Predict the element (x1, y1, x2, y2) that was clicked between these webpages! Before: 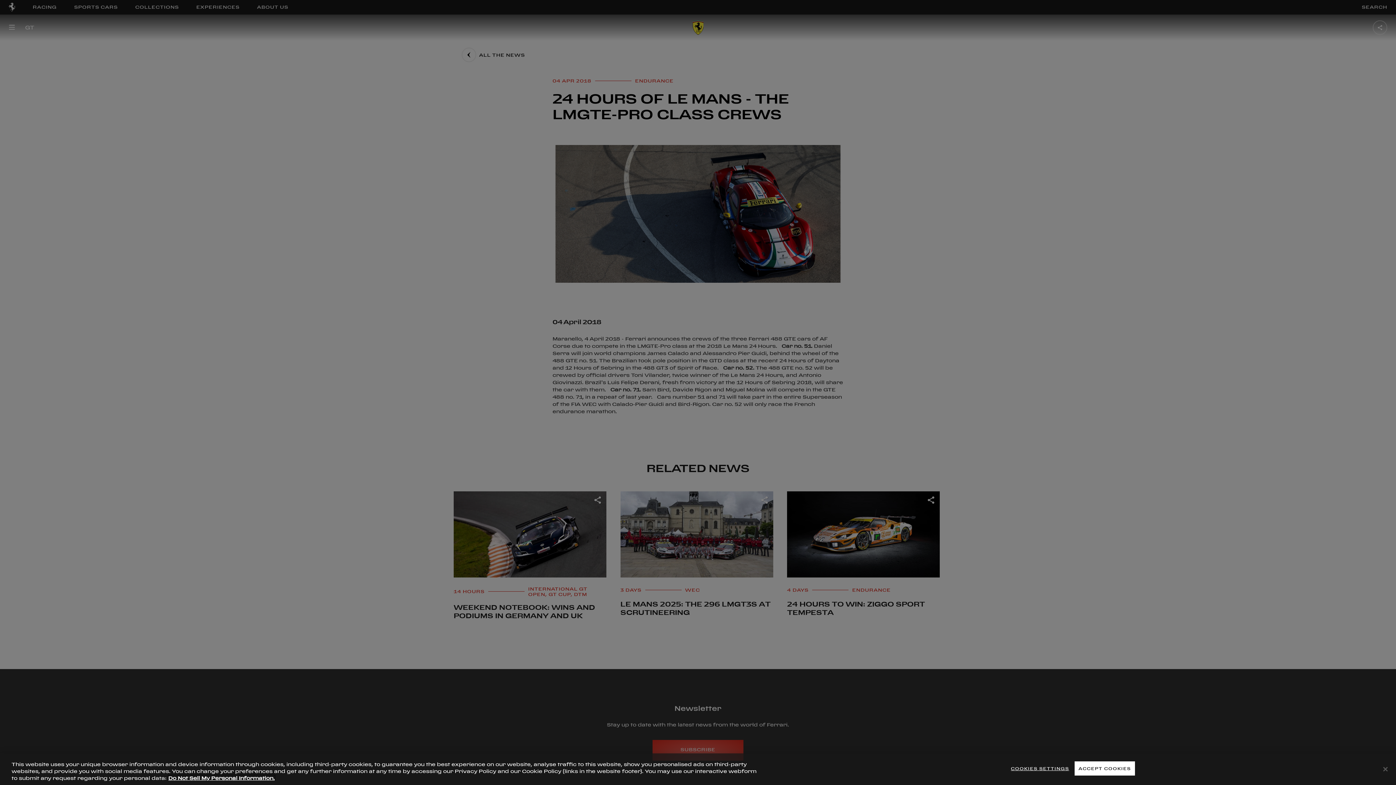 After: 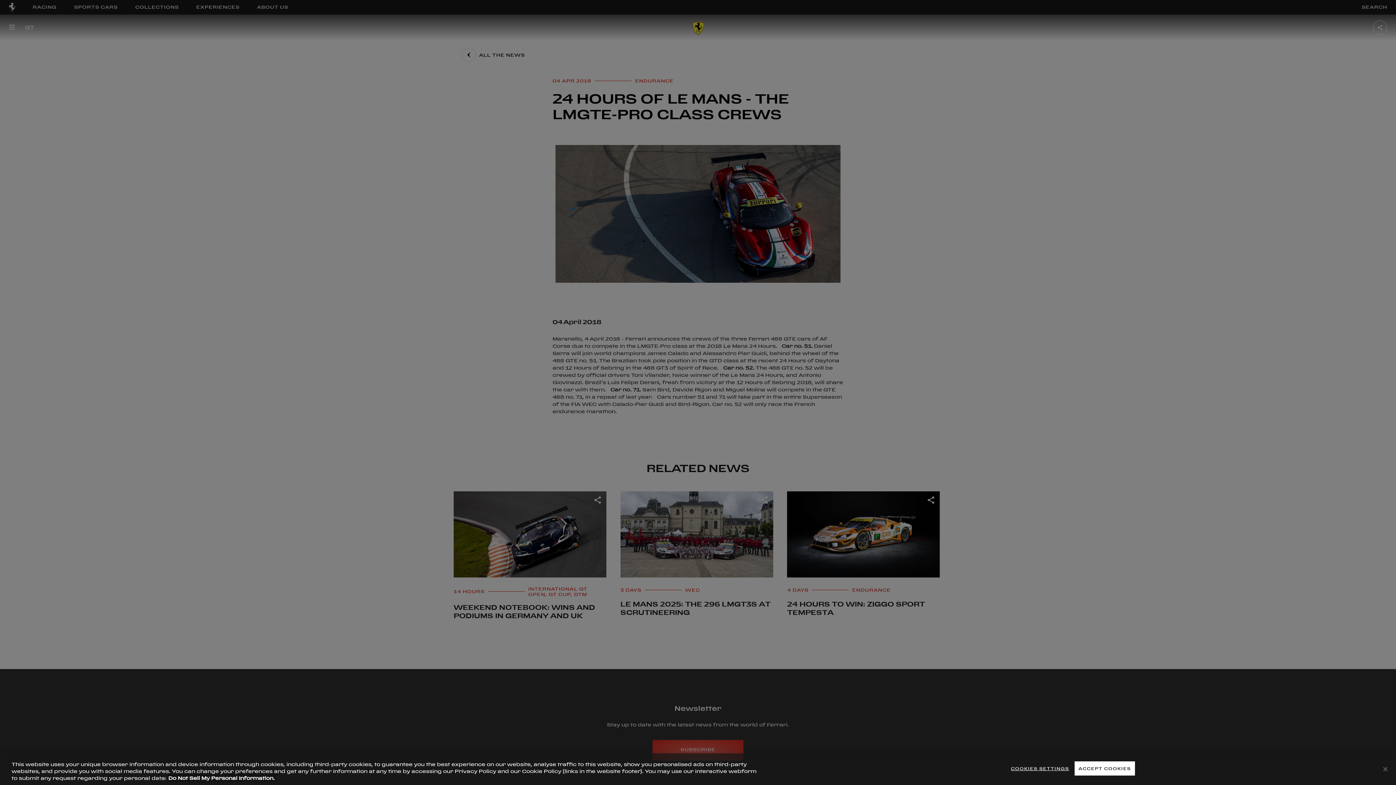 Action: bbox: (168, 775, 274, 781) label: More information about your privacy, opens in a new tab